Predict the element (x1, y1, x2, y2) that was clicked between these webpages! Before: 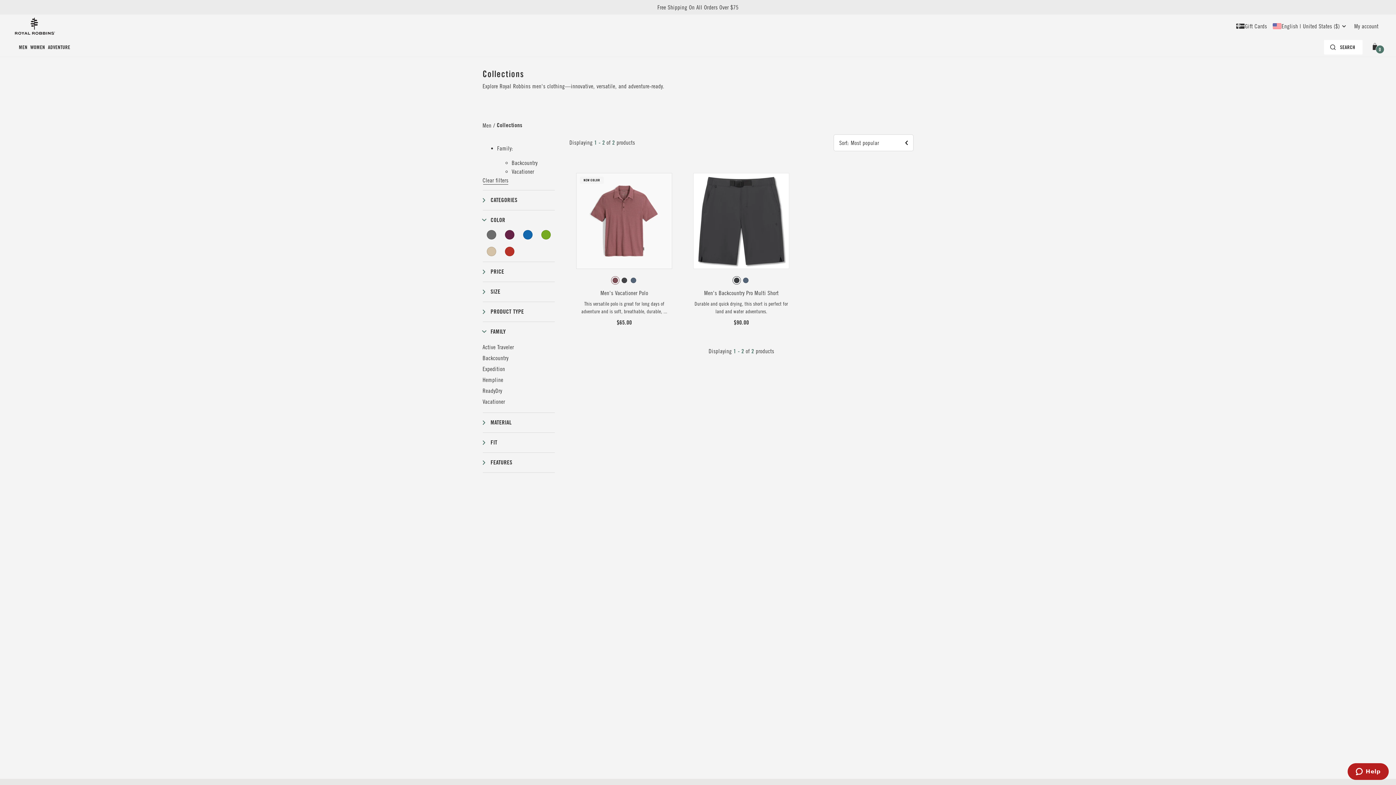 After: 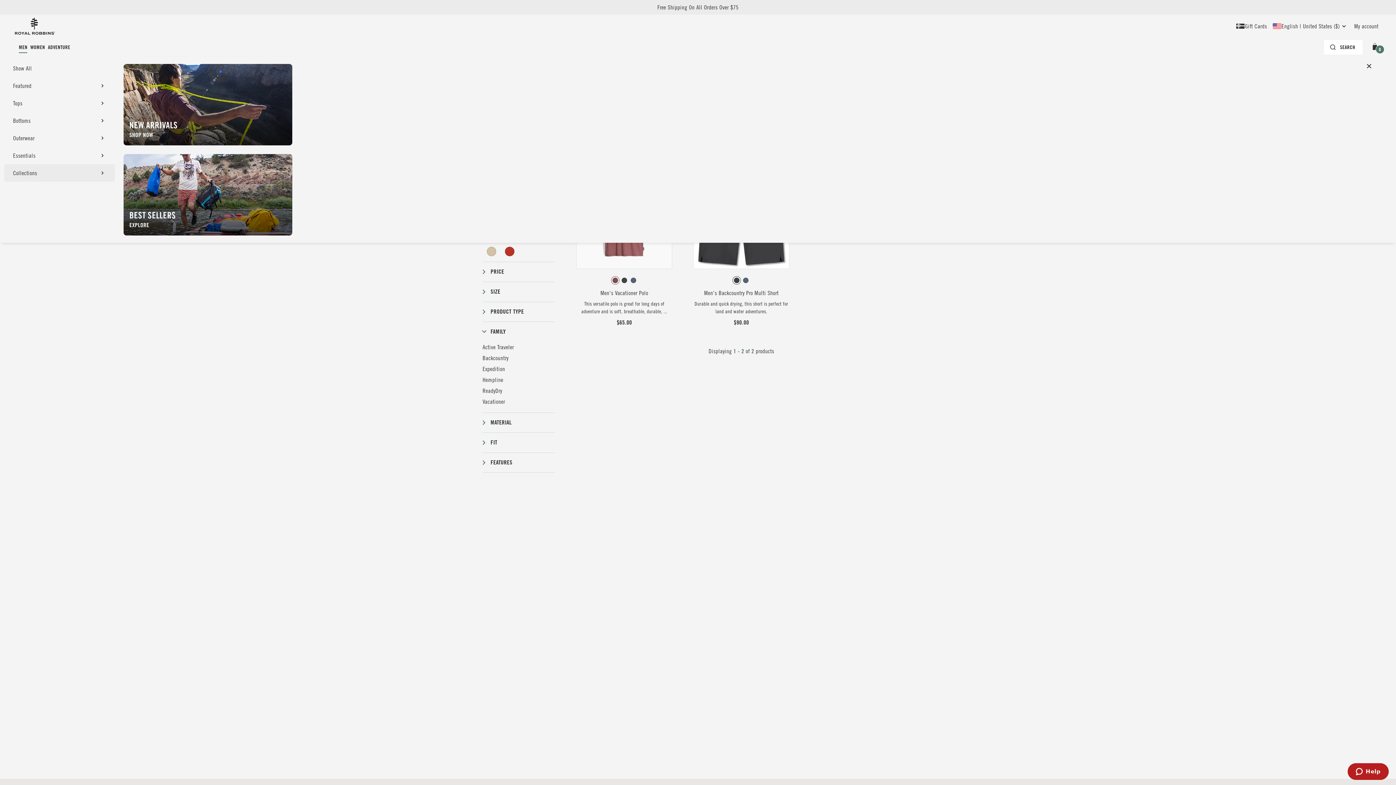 Action: bbox: (17, 42, 28, 51) label: MEN